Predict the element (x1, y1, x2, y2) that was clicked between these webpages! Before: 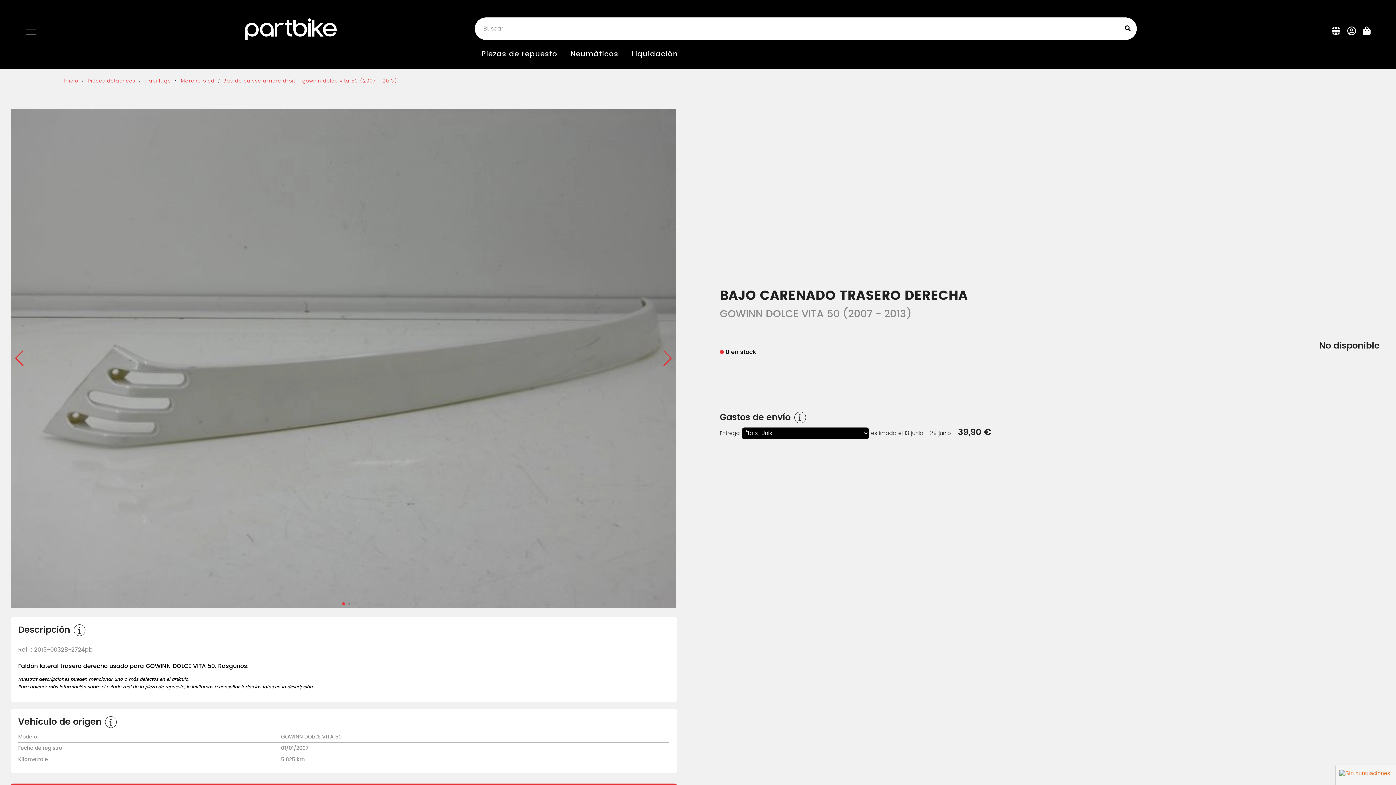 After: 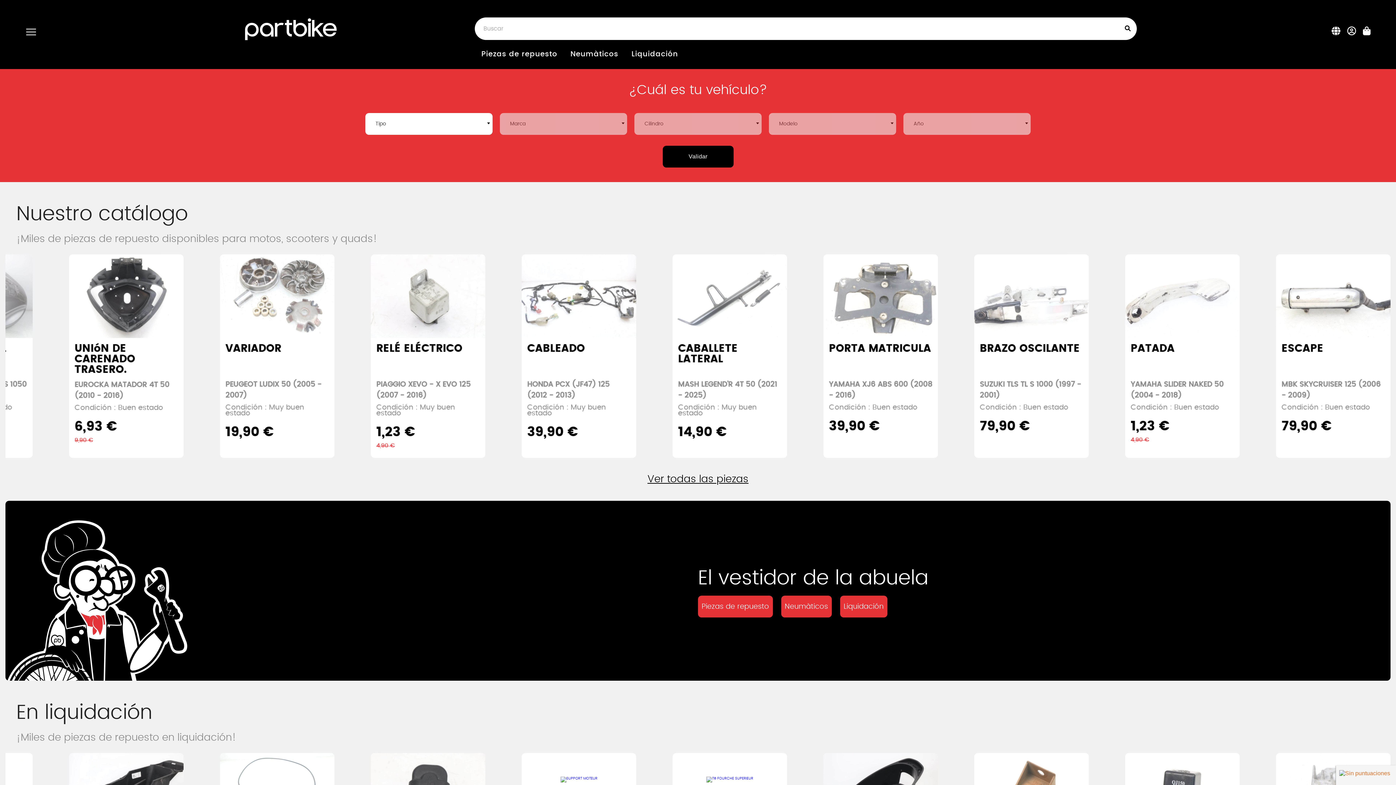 Action: label: Inicio bbox: (64, 75, 78, 87)